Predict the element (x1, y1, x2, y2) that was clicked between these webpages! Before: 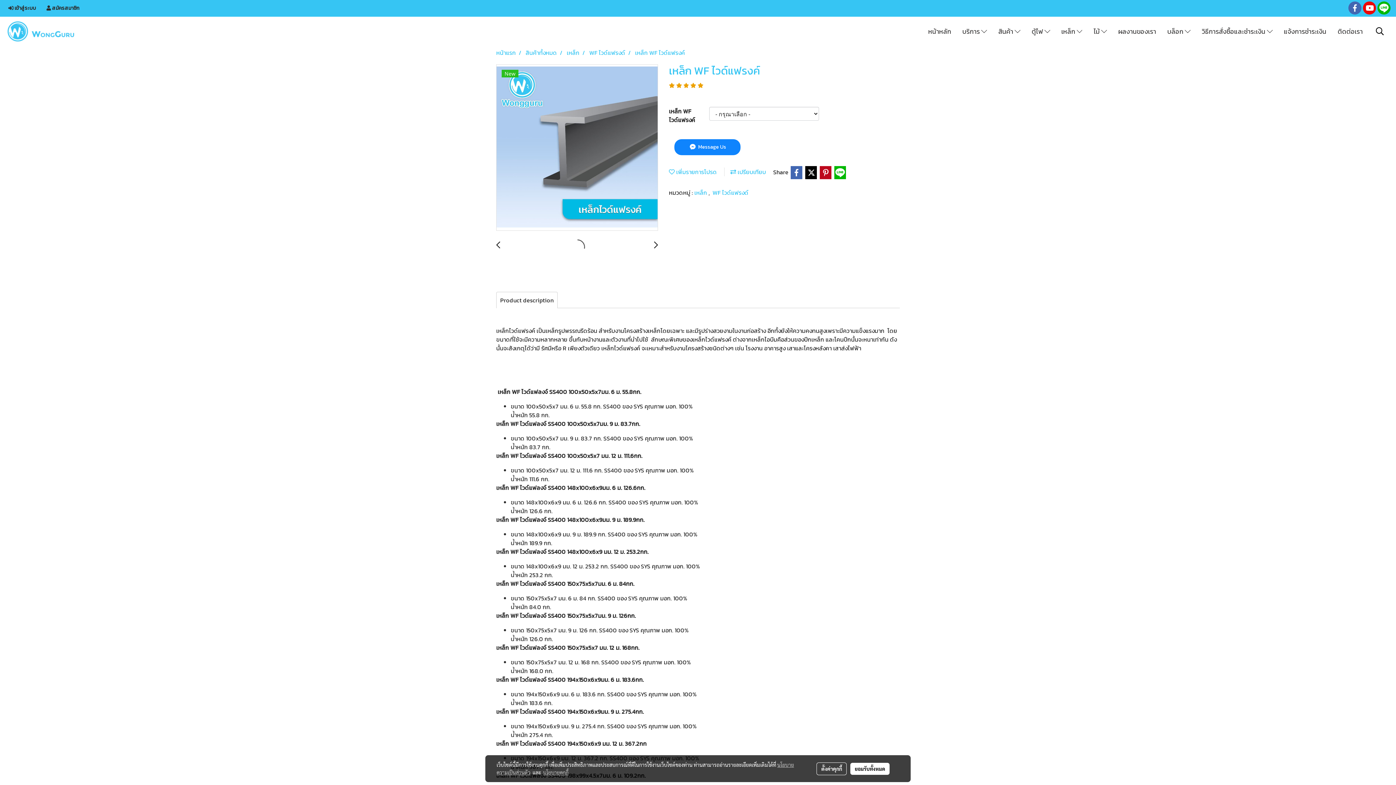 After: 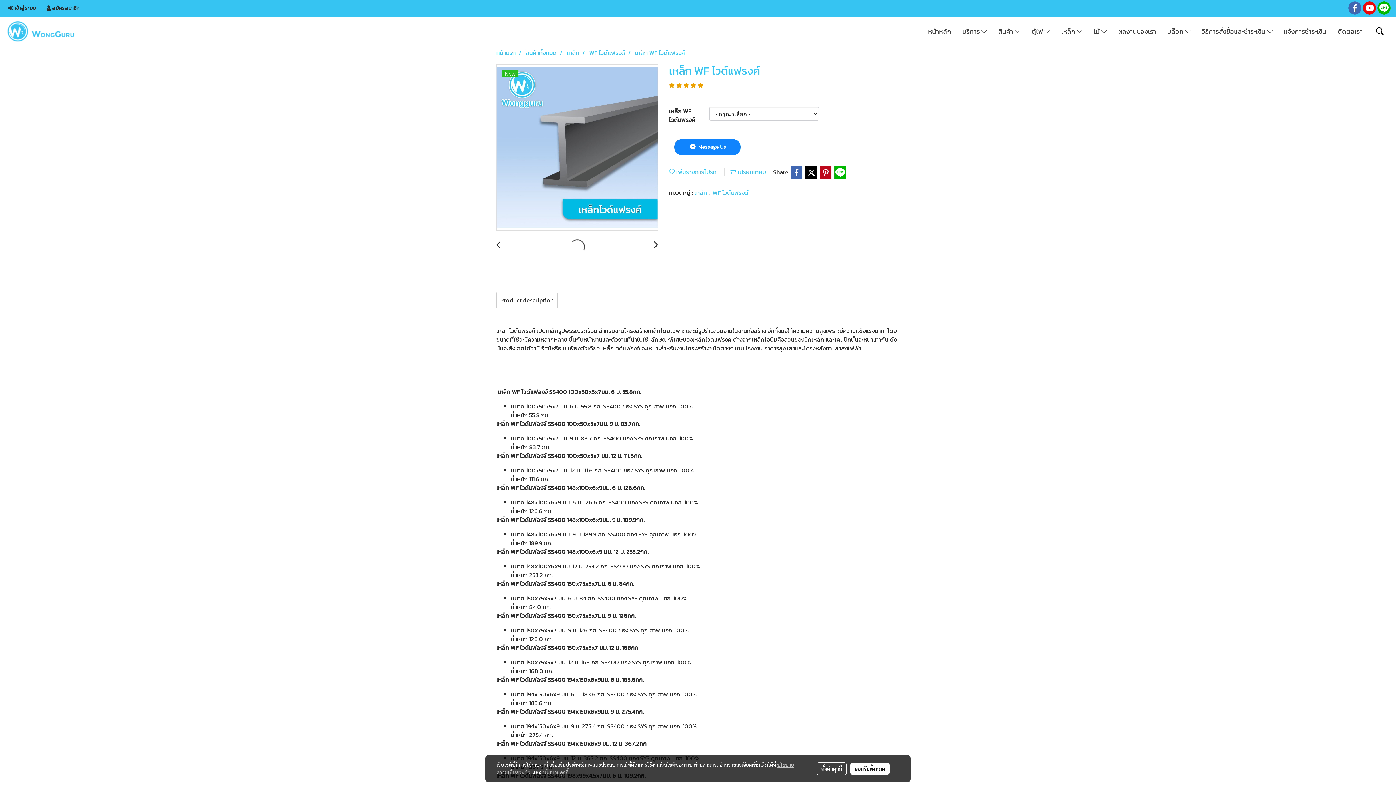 Action: bbox: (496, 240, 500, 249)